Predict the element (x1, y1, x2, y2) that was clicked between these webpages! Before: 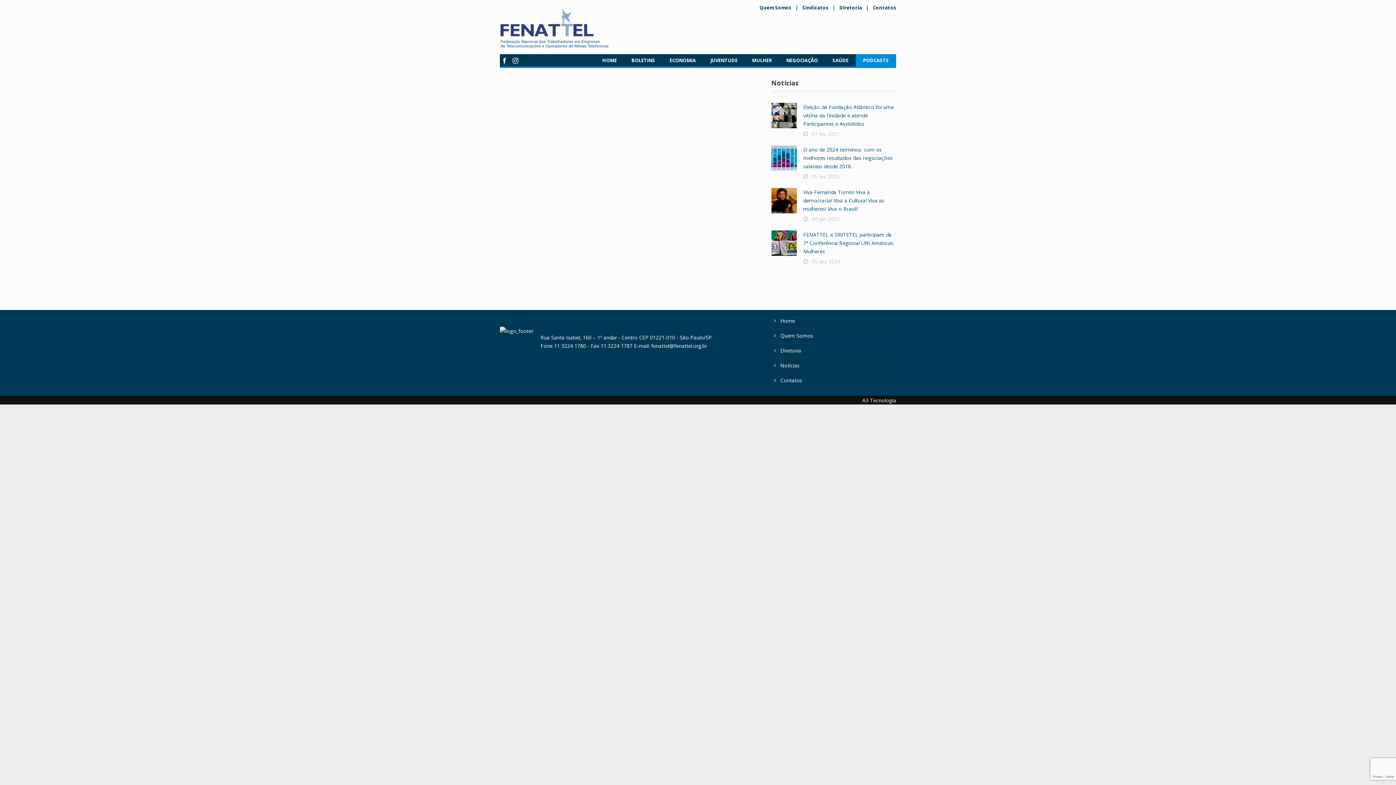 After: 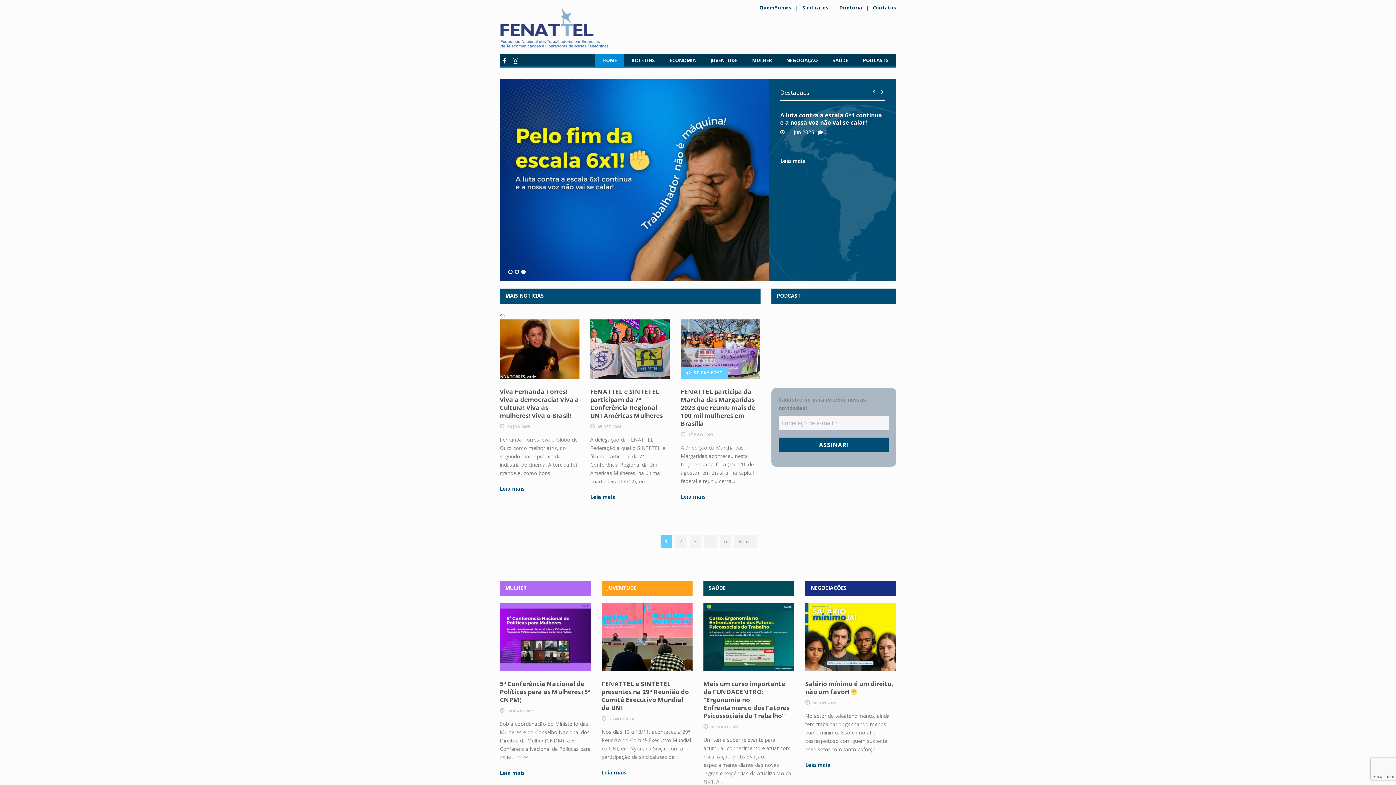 Action: bbox: (595, 54, 624, 66) label: HOME